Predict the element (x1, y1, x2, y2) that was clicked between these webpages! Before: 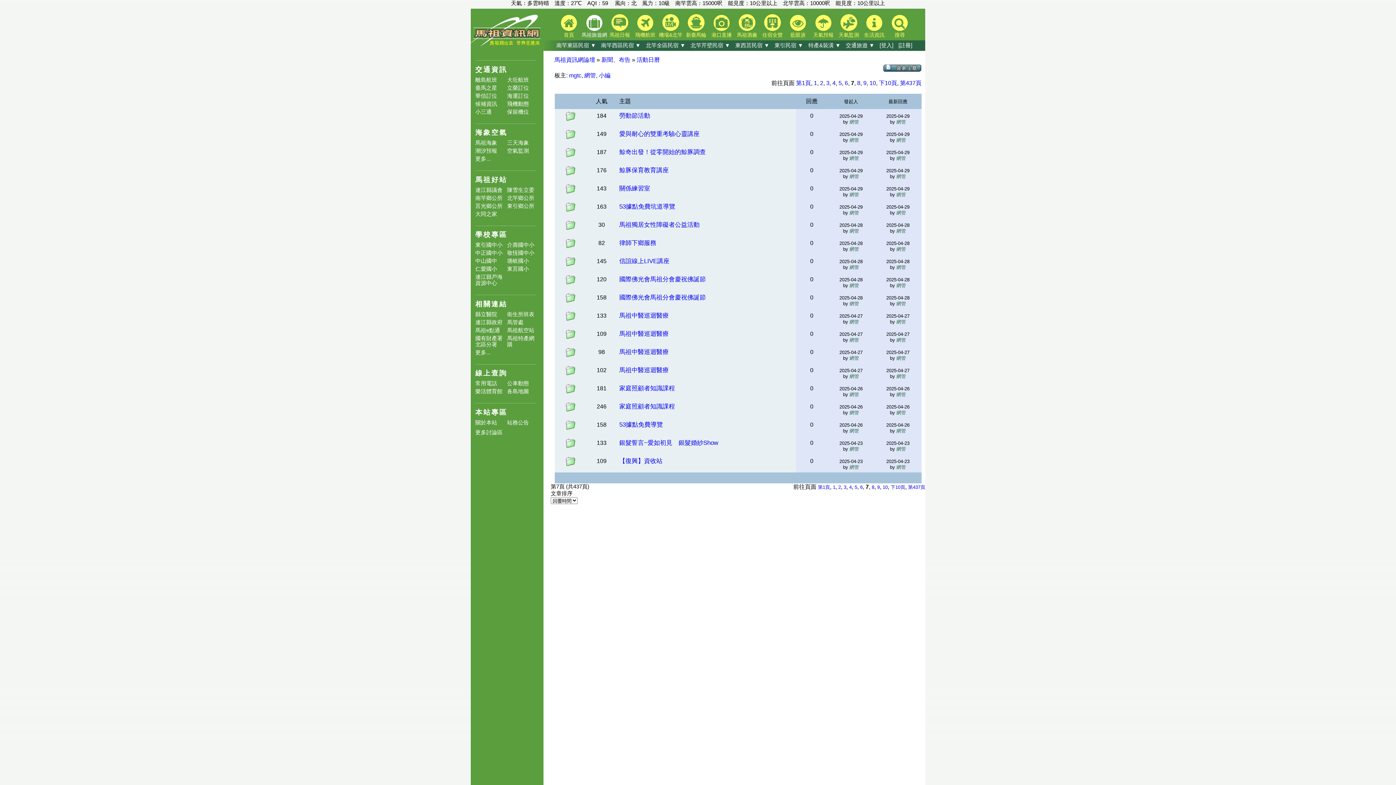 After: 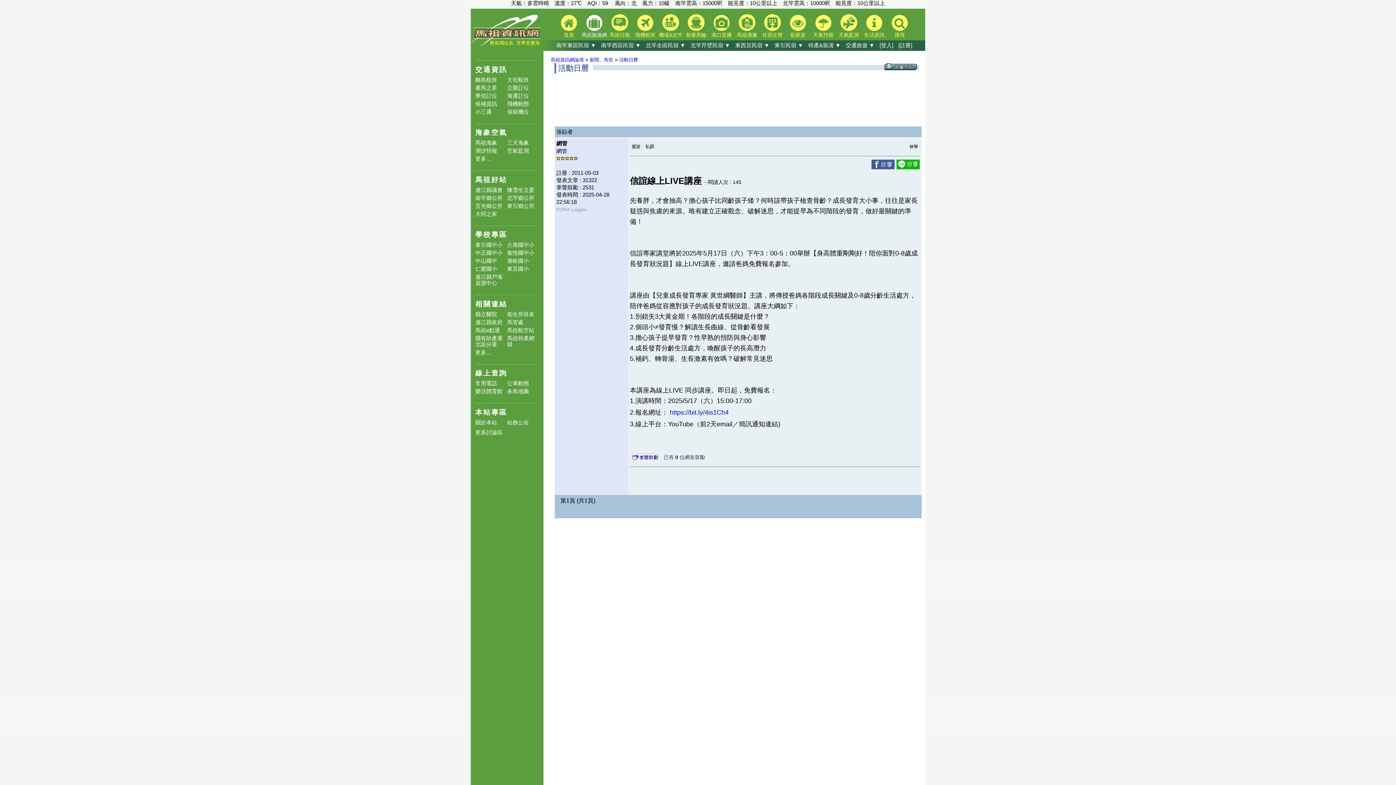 Action: bbox: (896, 264, 906, 270) label: 網管